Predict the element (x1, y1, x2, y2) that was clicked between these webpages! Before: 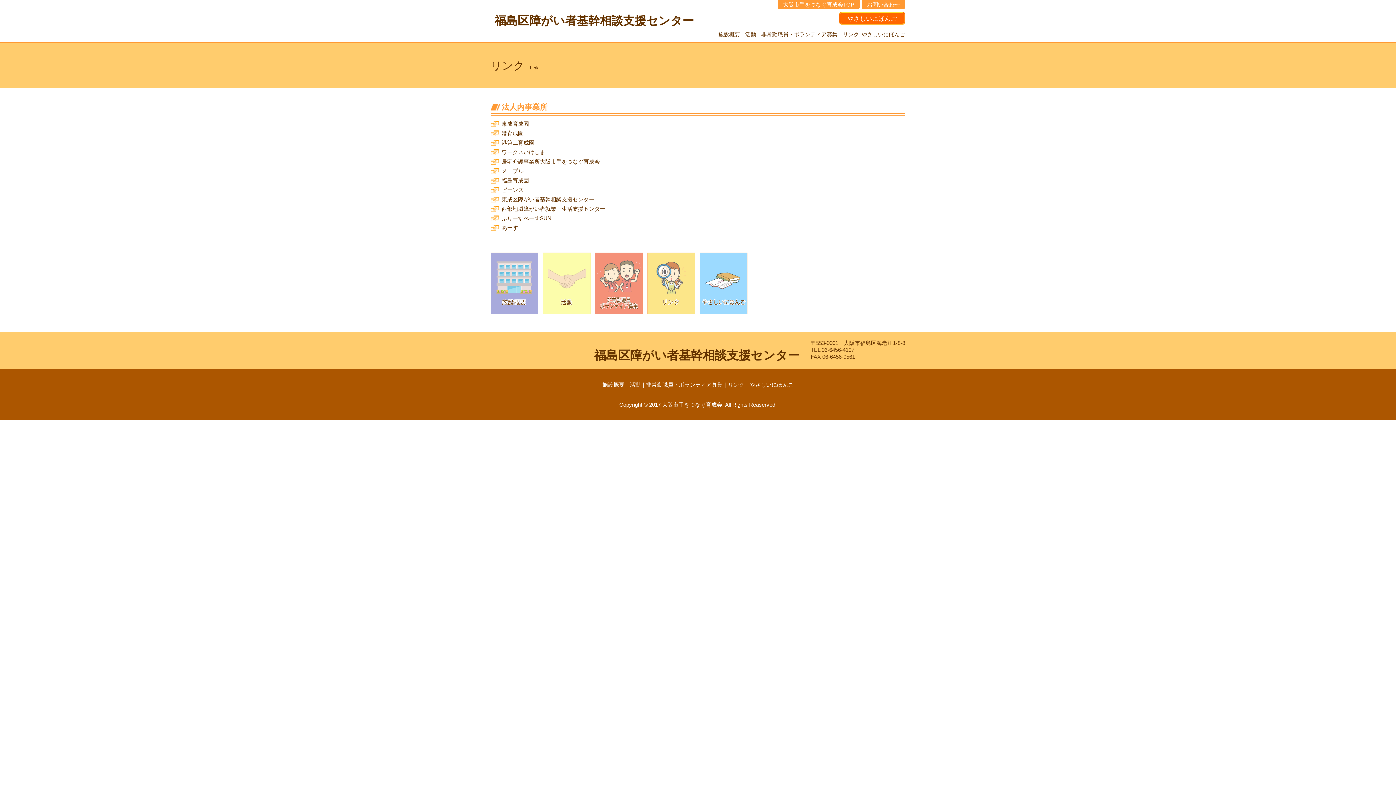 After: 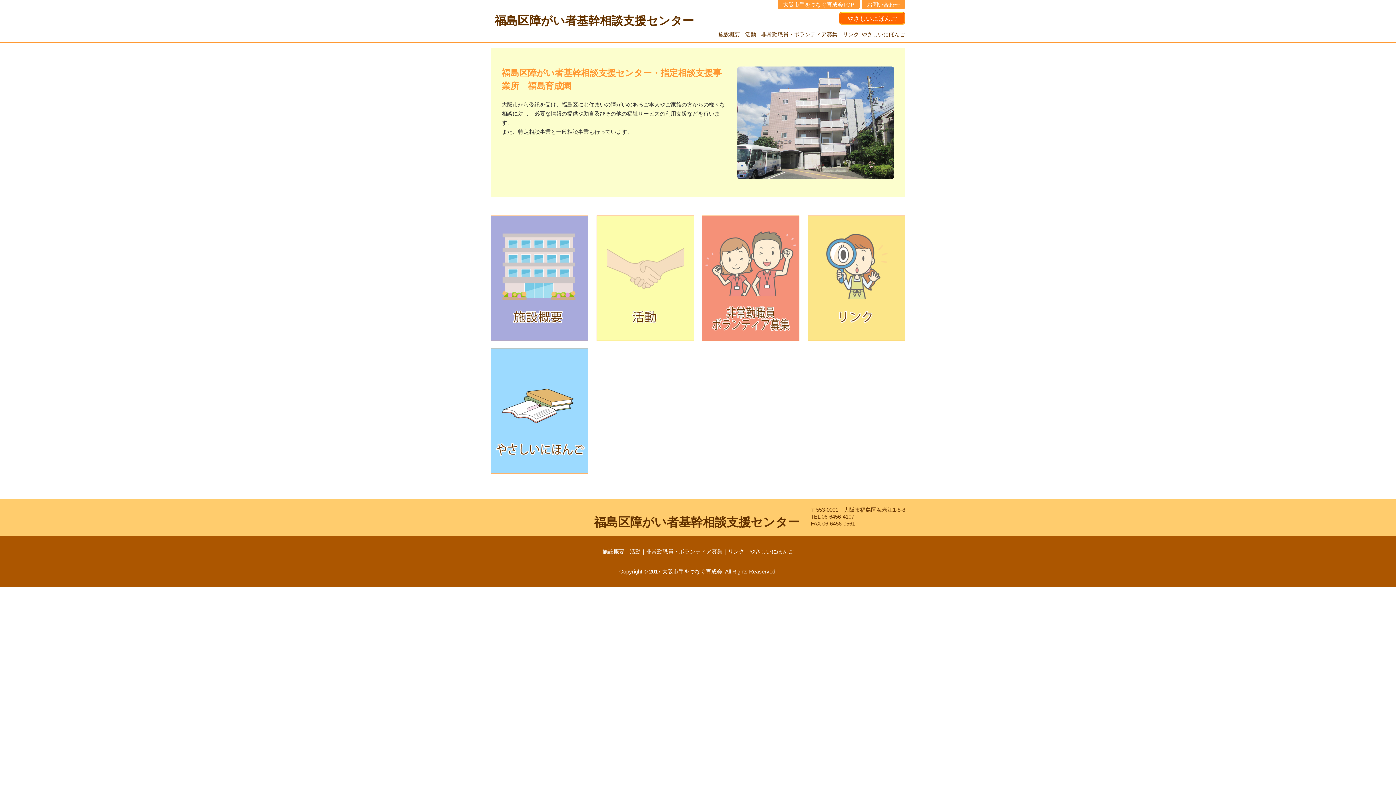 Action: label: 福島区障がい者基幹相談支援センター bbox: (490, 14, 694, 27)